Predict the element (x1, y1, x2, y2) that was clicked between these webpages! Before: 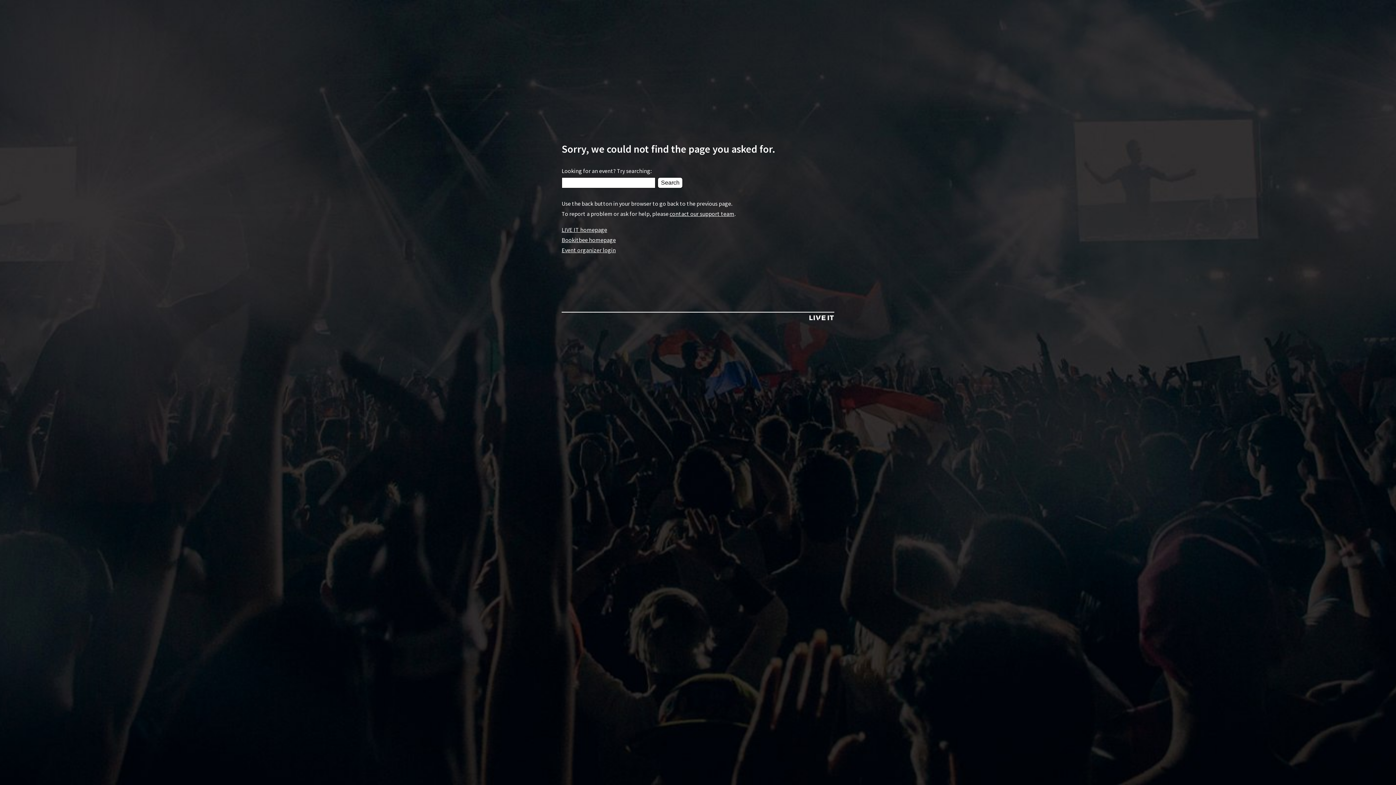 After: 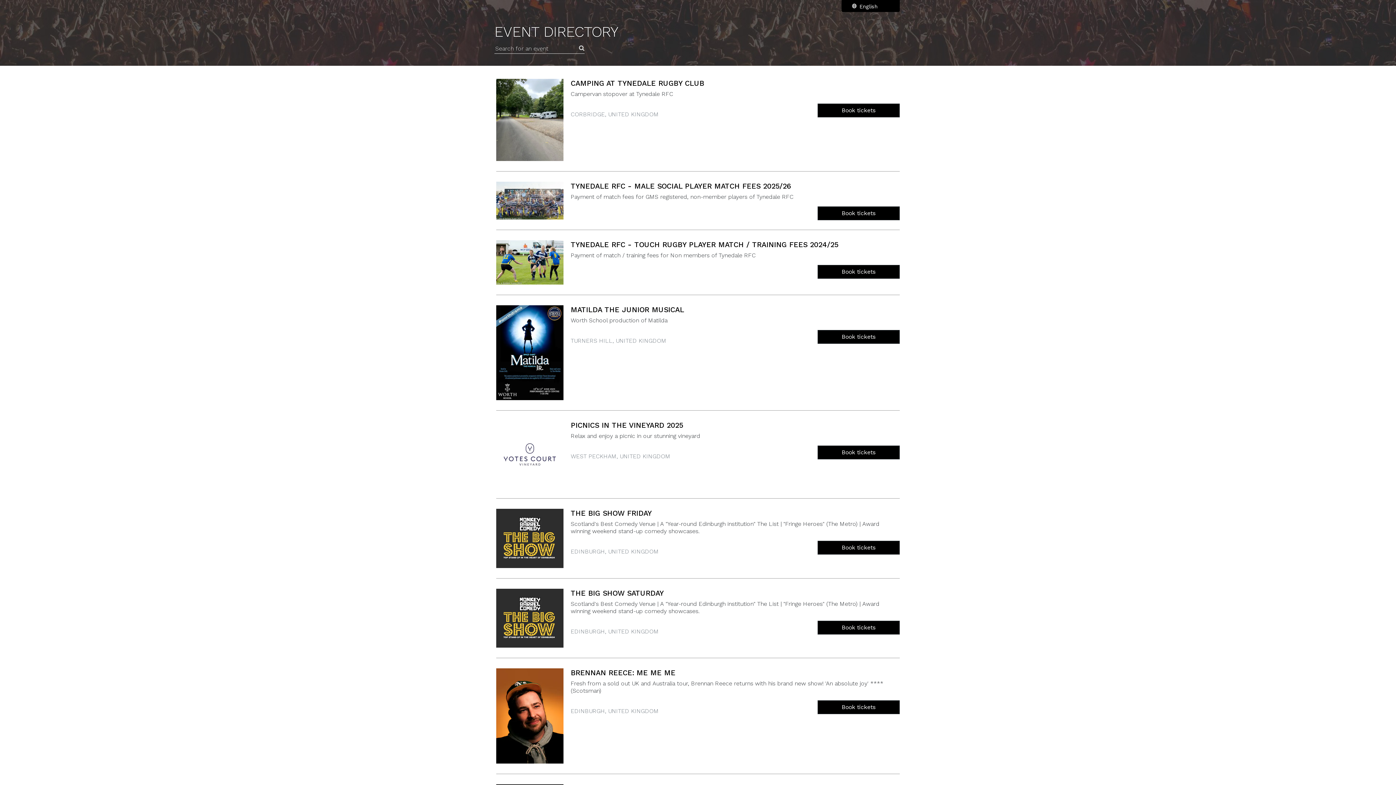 Action: bbox: (657, 177, 682, 188) label: Search